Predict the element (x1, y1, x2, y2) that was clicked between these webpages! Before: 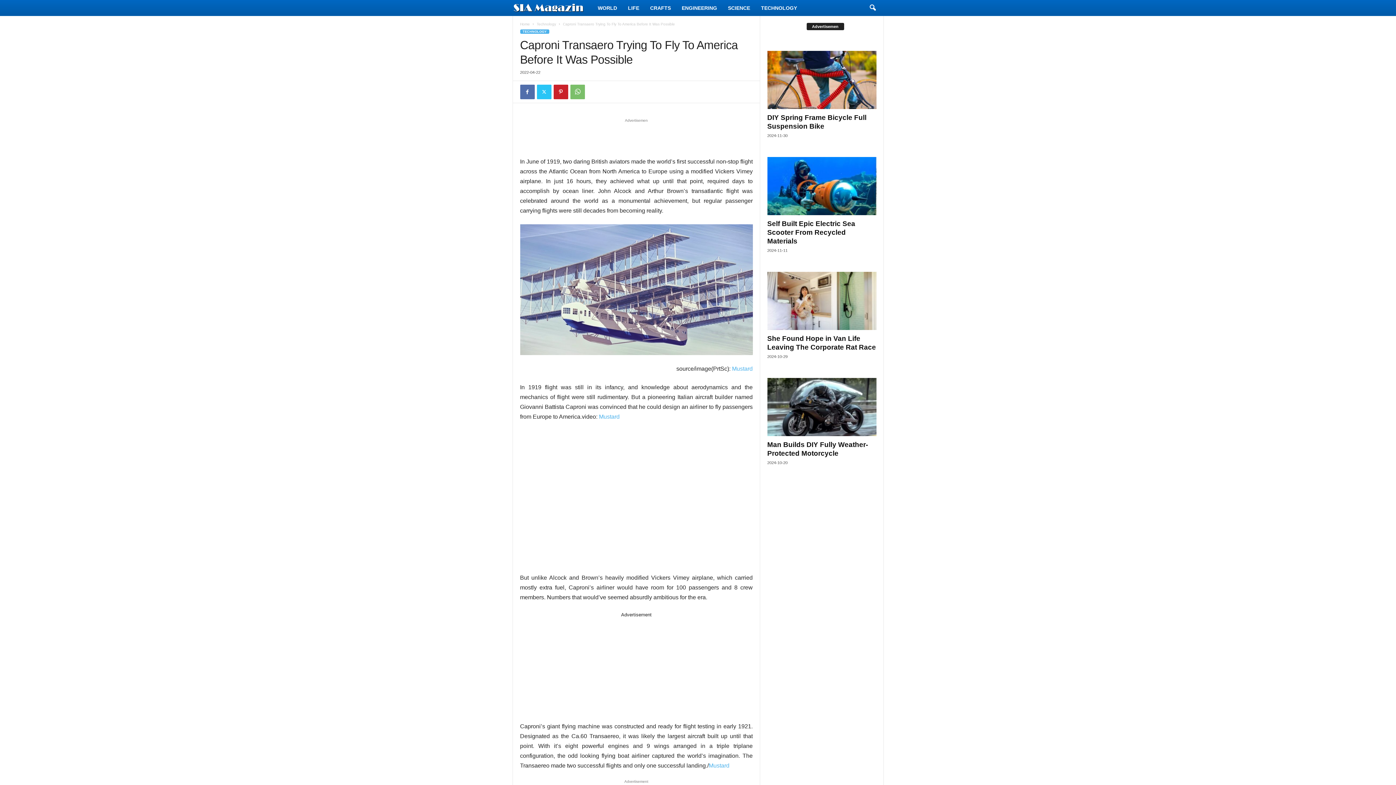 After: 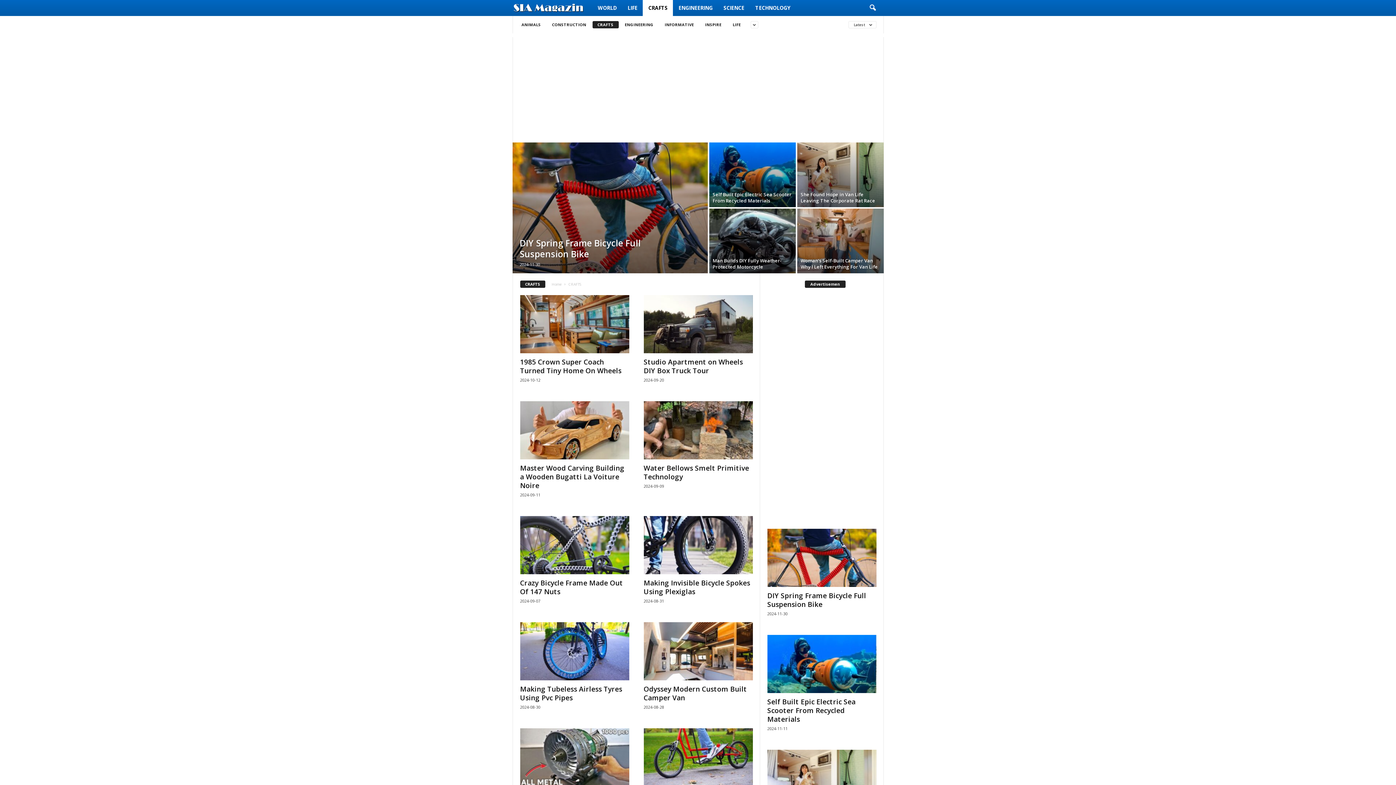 Action: bbox: (644, 0, 676, 16) label: CRAFTS